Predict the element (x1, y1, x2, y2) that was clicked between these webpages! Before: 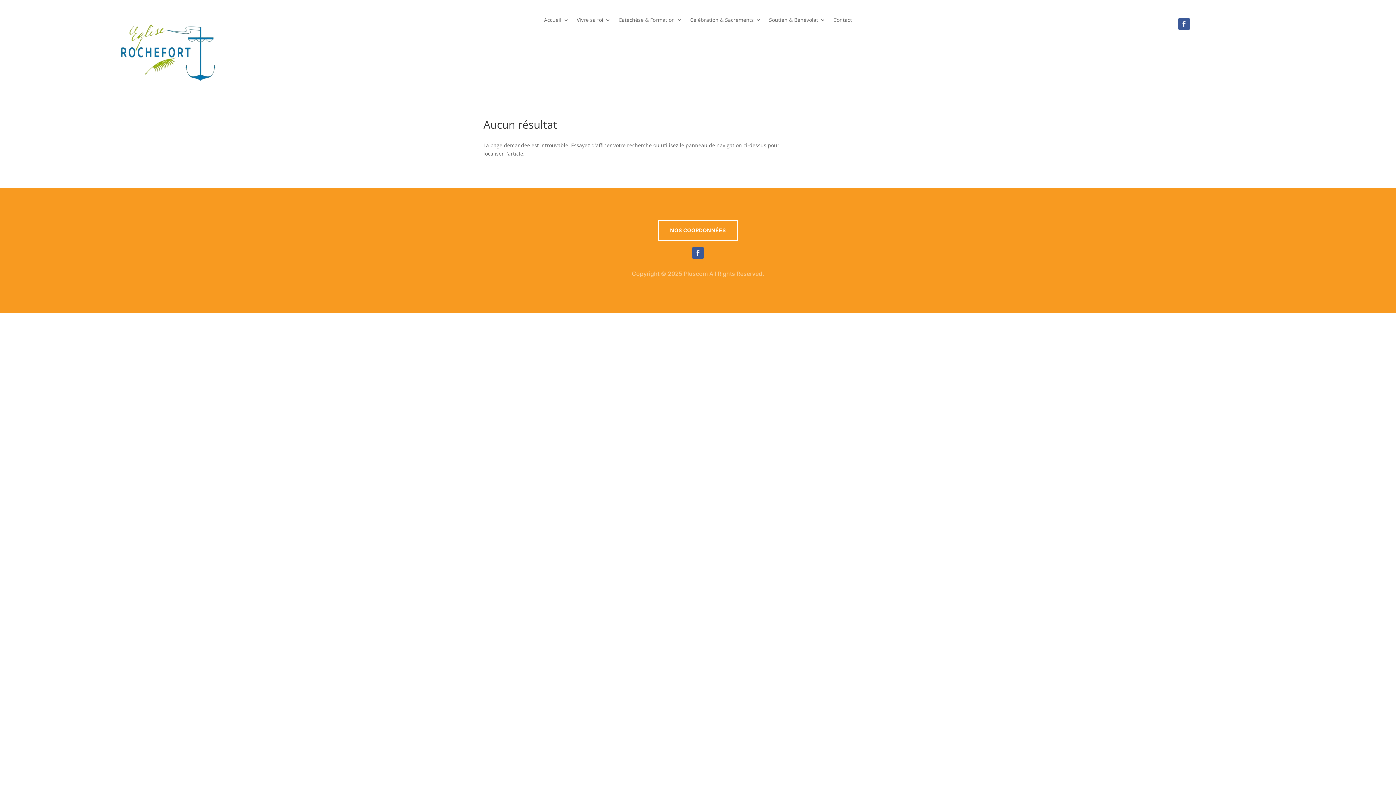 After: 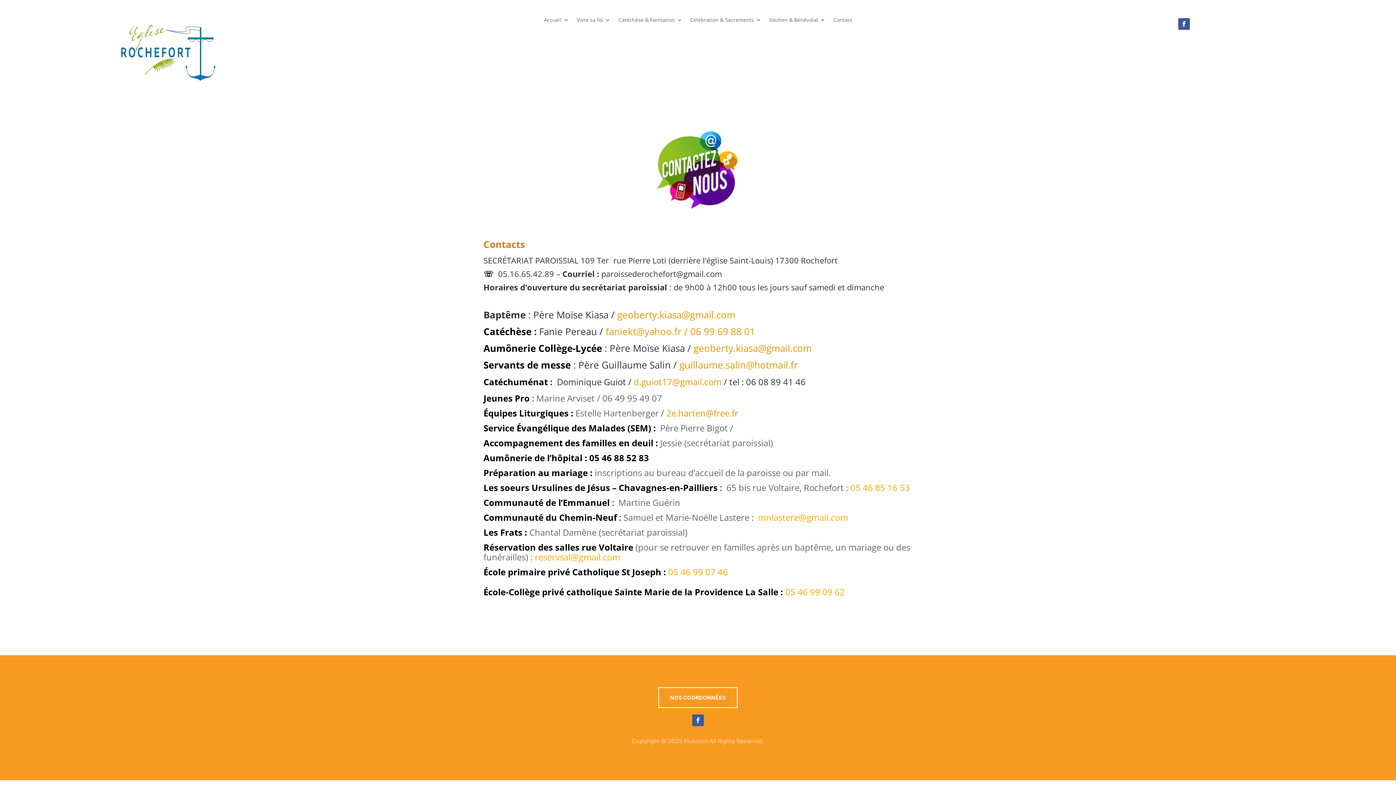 Action: label: Contact bbox: (833, 17, 852, 26)